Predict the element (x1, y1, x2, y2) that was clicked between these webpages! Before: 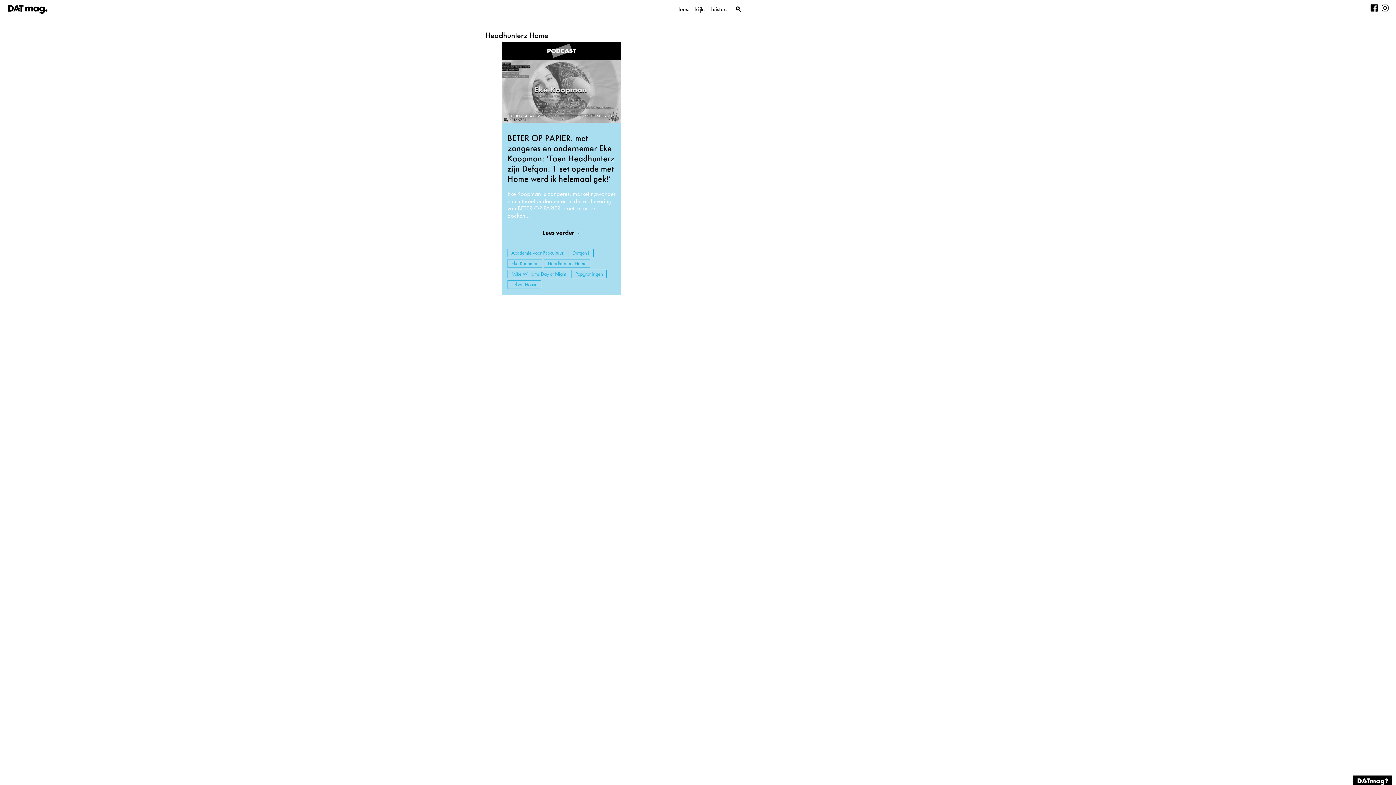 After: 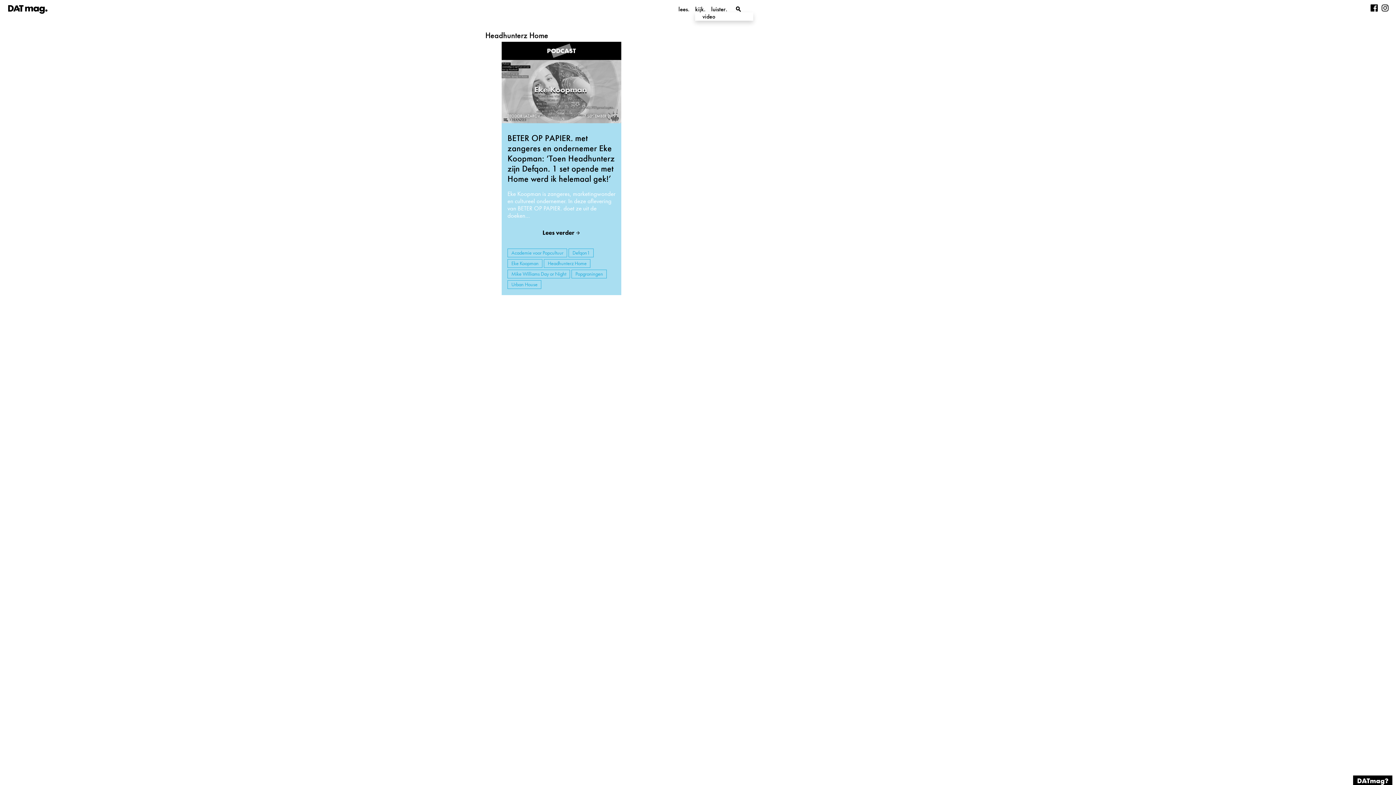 Action: bbox: (695, 6, 705, 12) label: kijk